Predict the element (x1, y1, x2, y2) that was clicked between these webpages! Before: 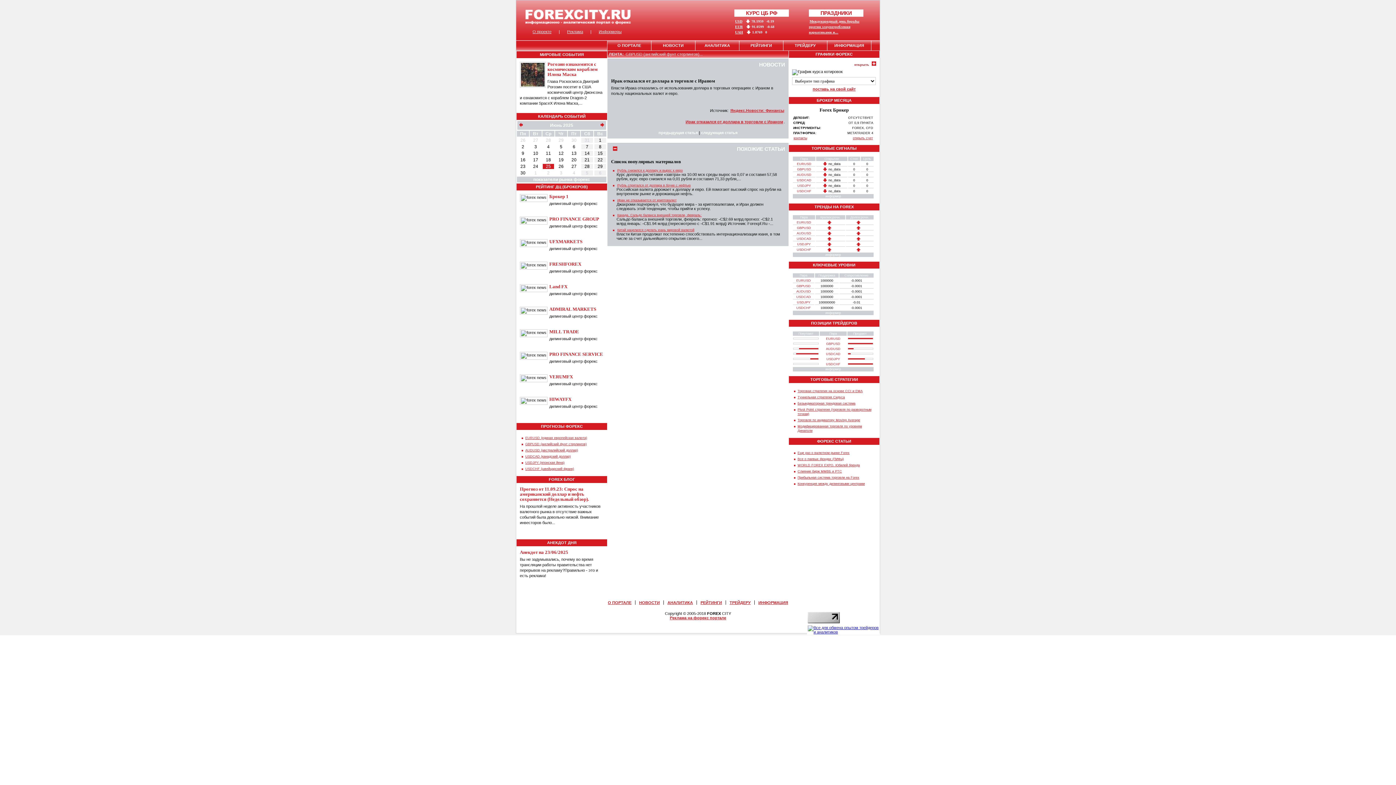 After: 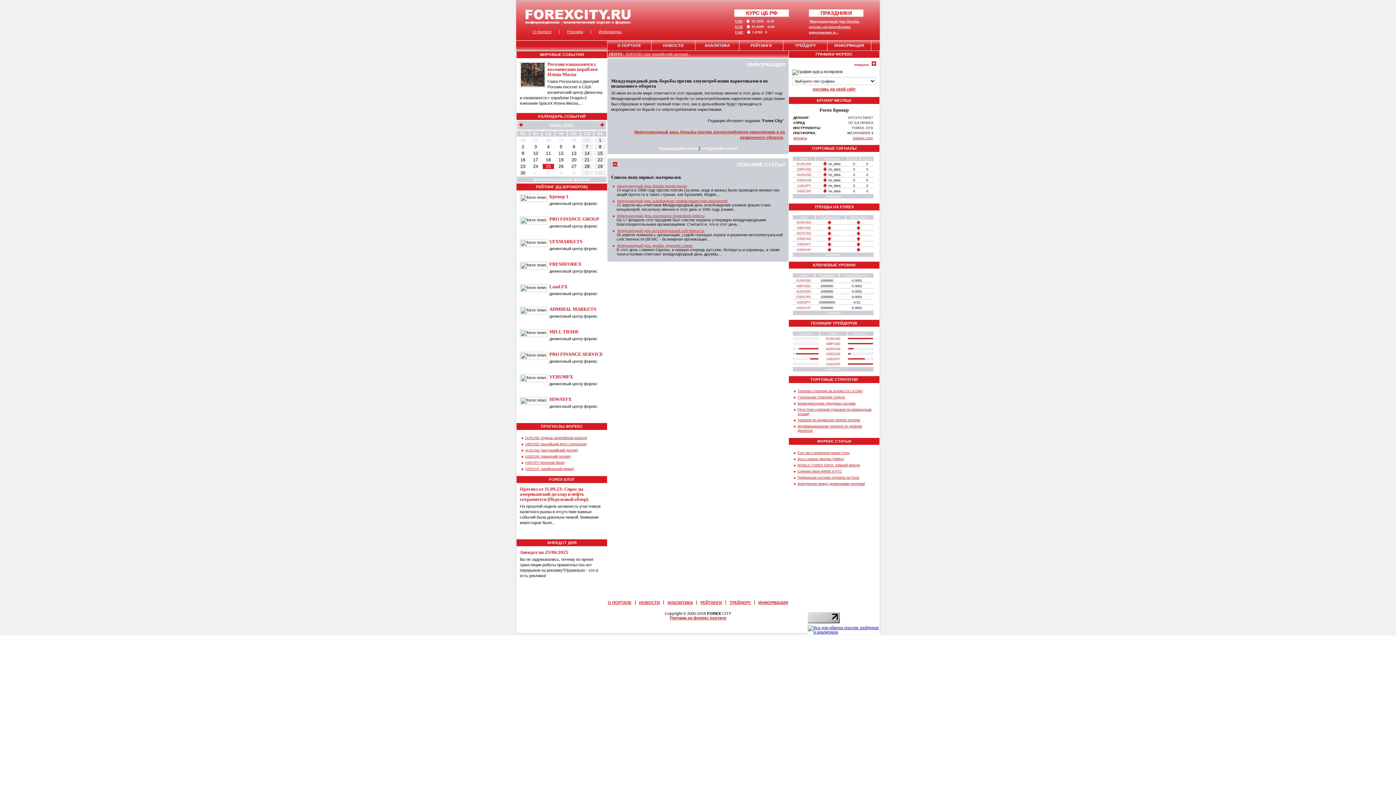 Action: label: Международный день борьбы против злоупотребления наркотиками и... bbox: (809, 18, 859, 34)